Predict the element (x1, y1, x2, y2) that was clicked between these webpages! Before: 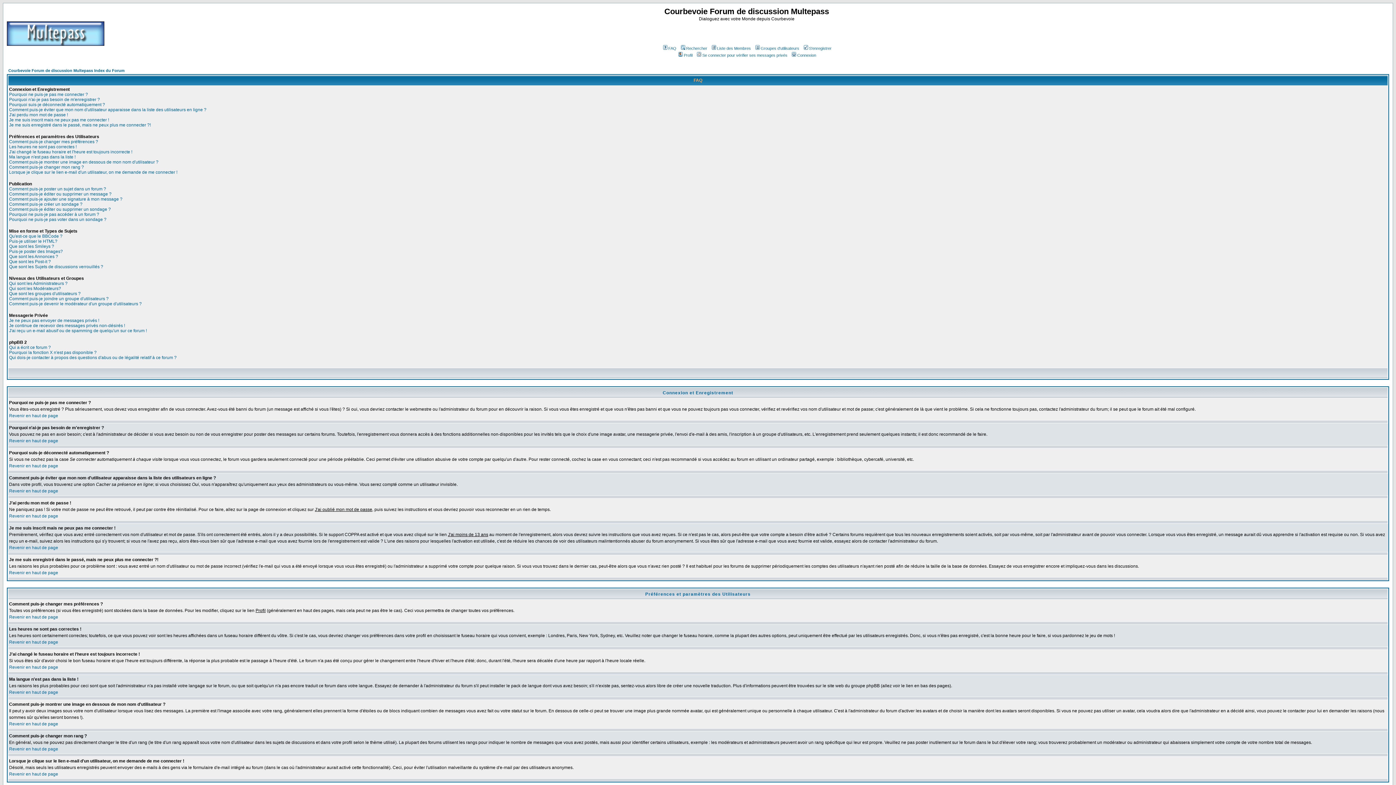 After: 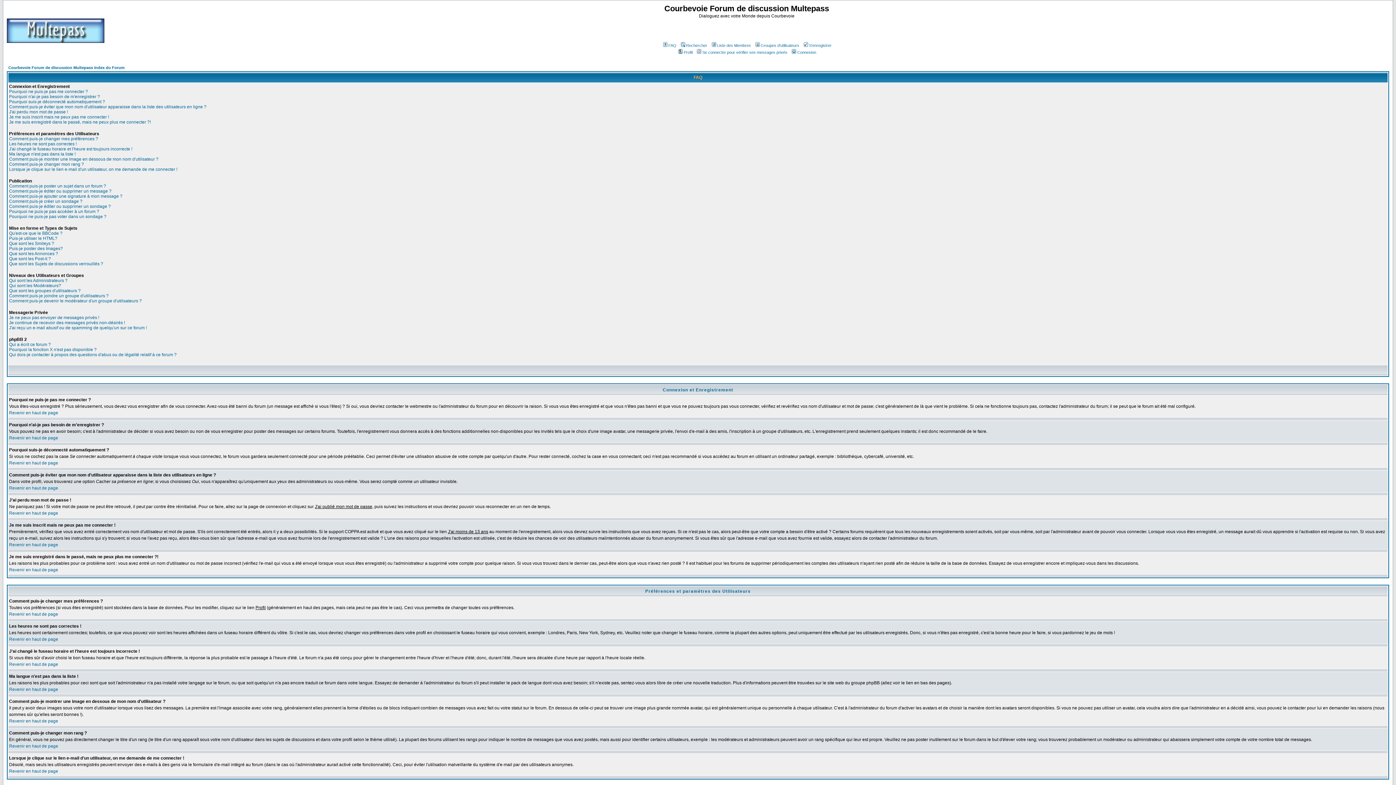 Action: label: Revenir en haut de page bbox: (9, 640, 58, 645)